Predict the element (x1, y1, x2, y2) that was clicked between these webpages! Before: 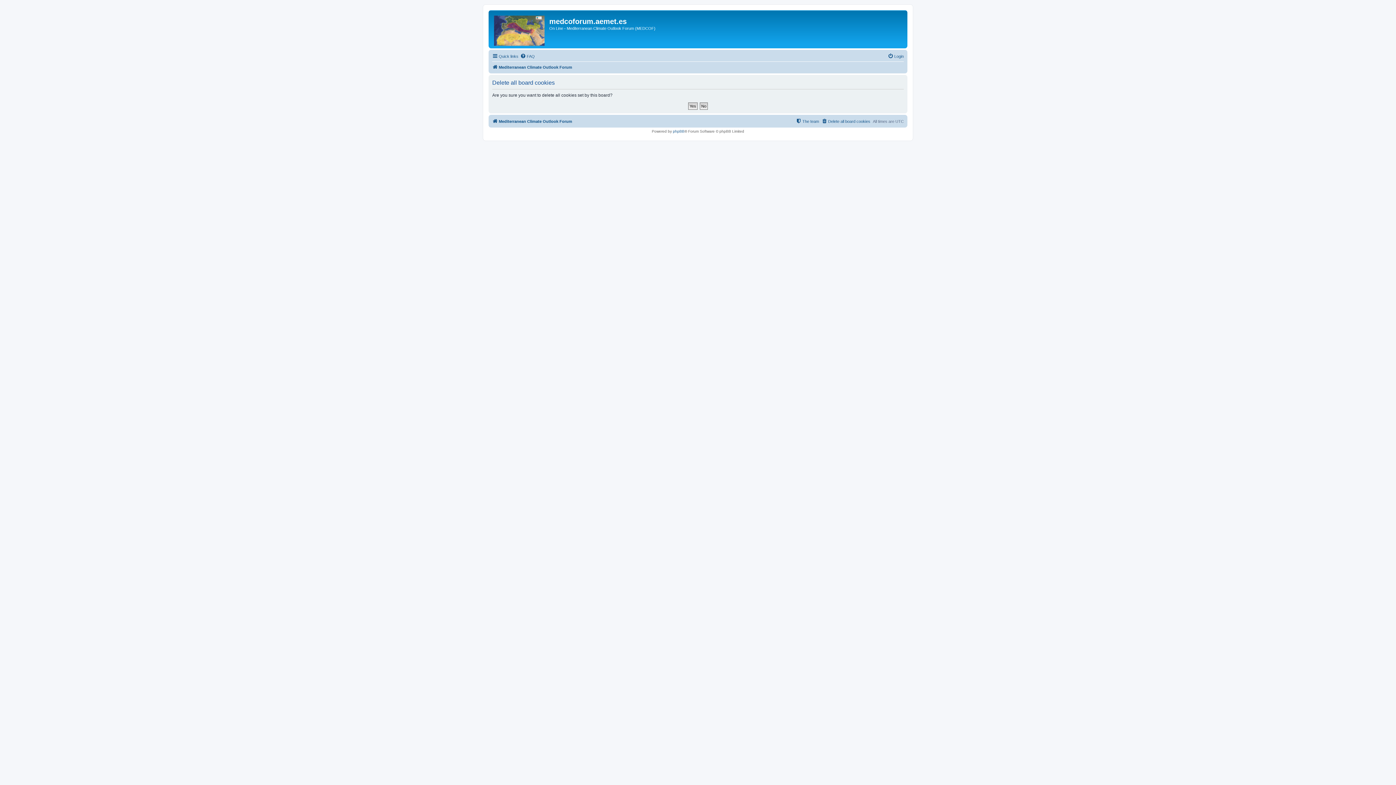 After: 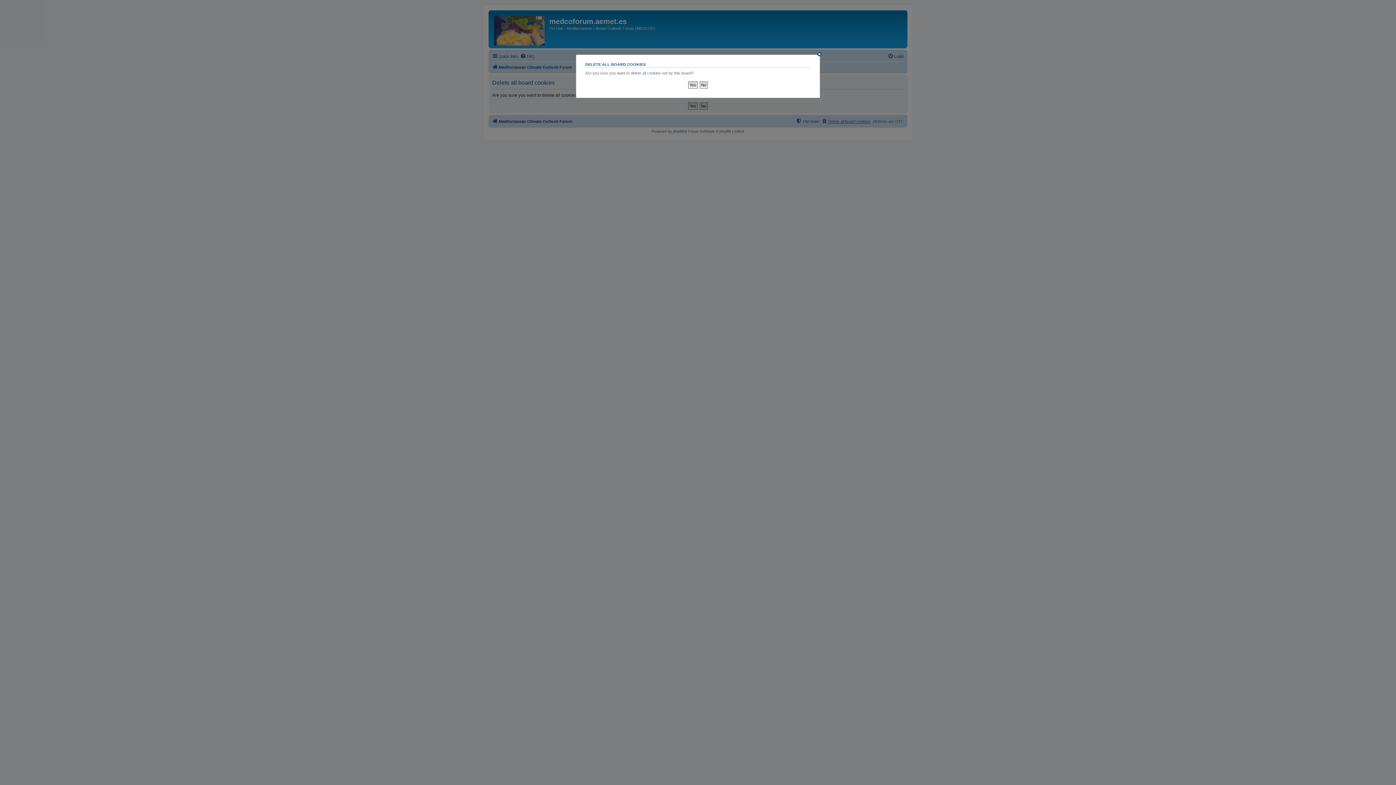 Action: label: Delete all board cookies bbox: (821, 117, 870, 125)